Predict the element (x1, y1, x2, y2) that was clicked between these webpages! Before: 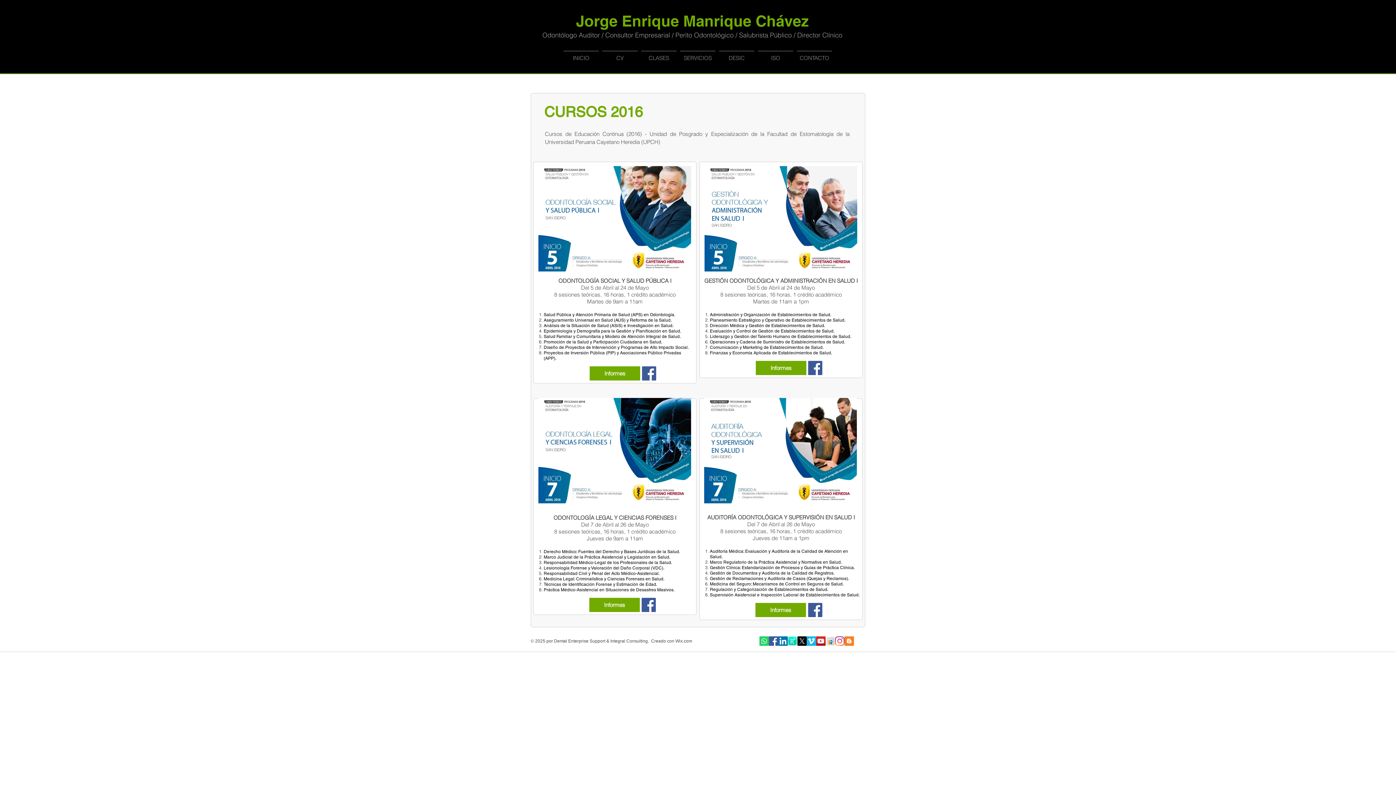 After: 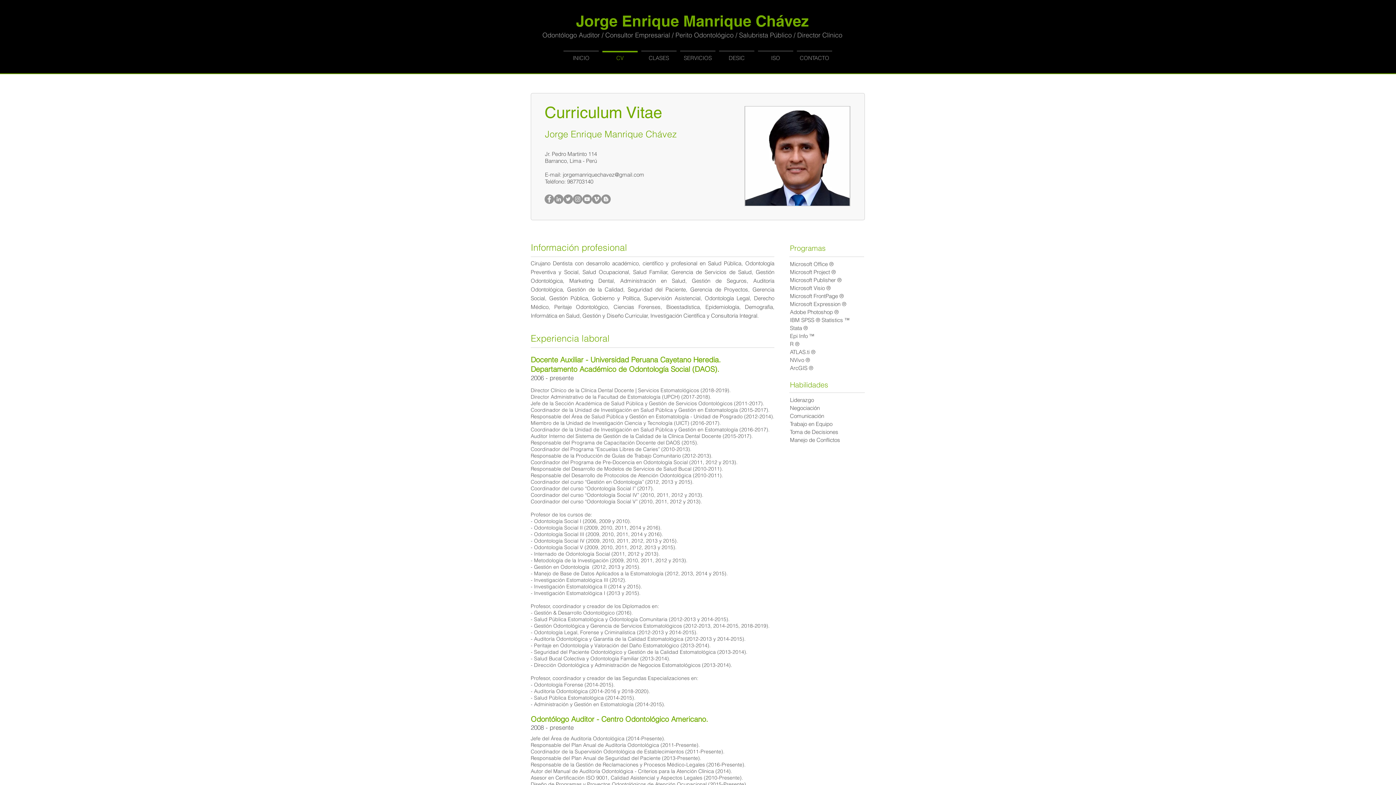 Action: bbox: (600, 50, 639, 58) label: CV